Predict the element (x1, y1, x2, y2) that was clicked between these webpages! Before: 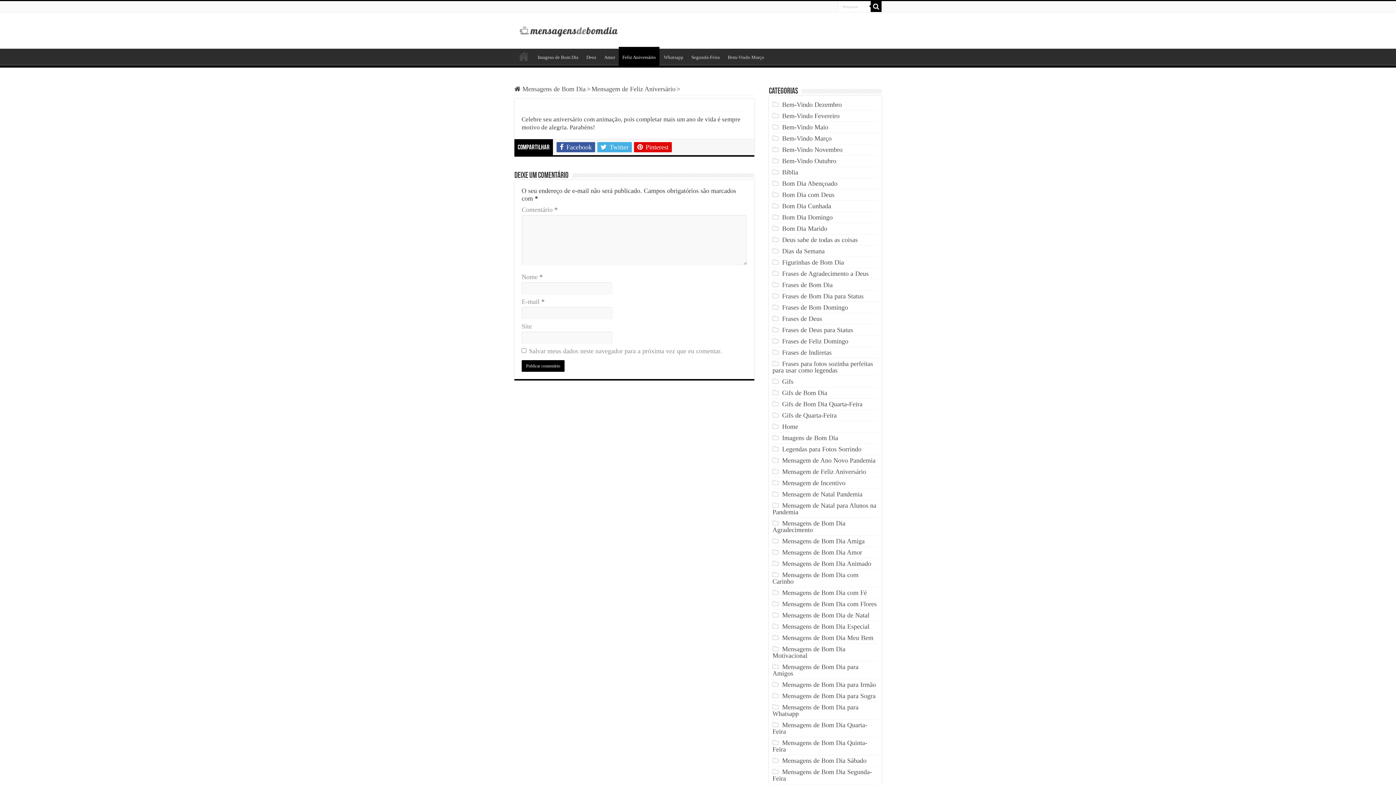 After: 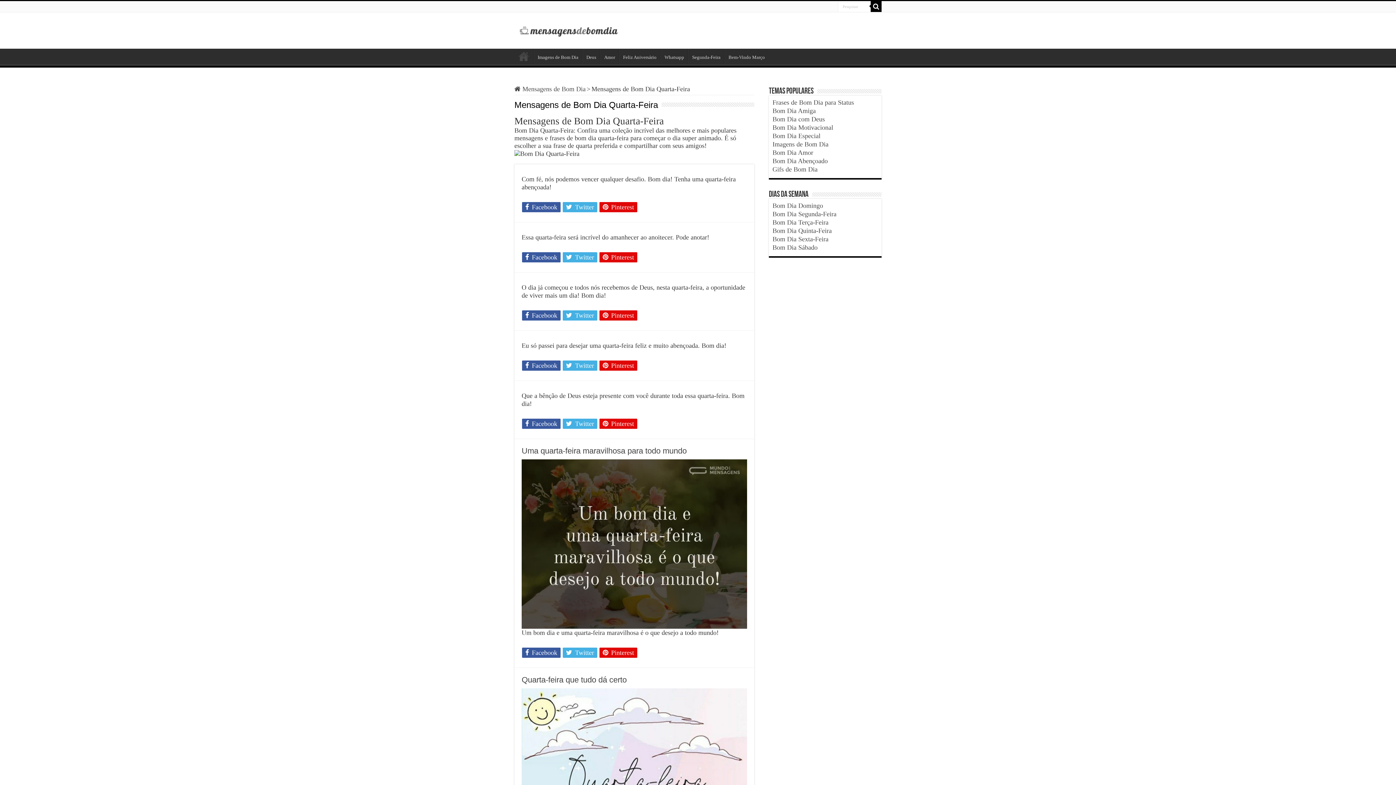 Action: bbox: (772, 721, 867, 735) label: Mensagens de Bom Dia Quarta-Feira